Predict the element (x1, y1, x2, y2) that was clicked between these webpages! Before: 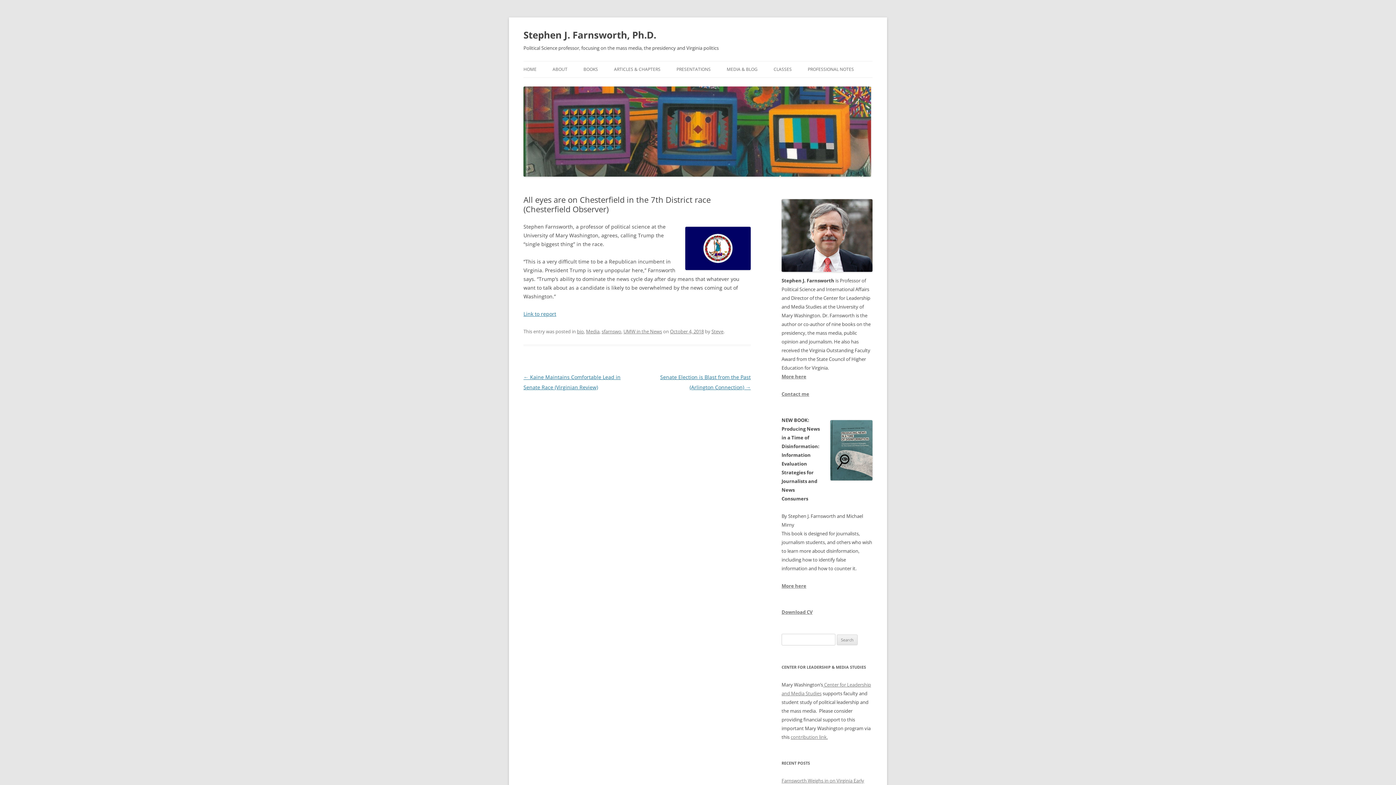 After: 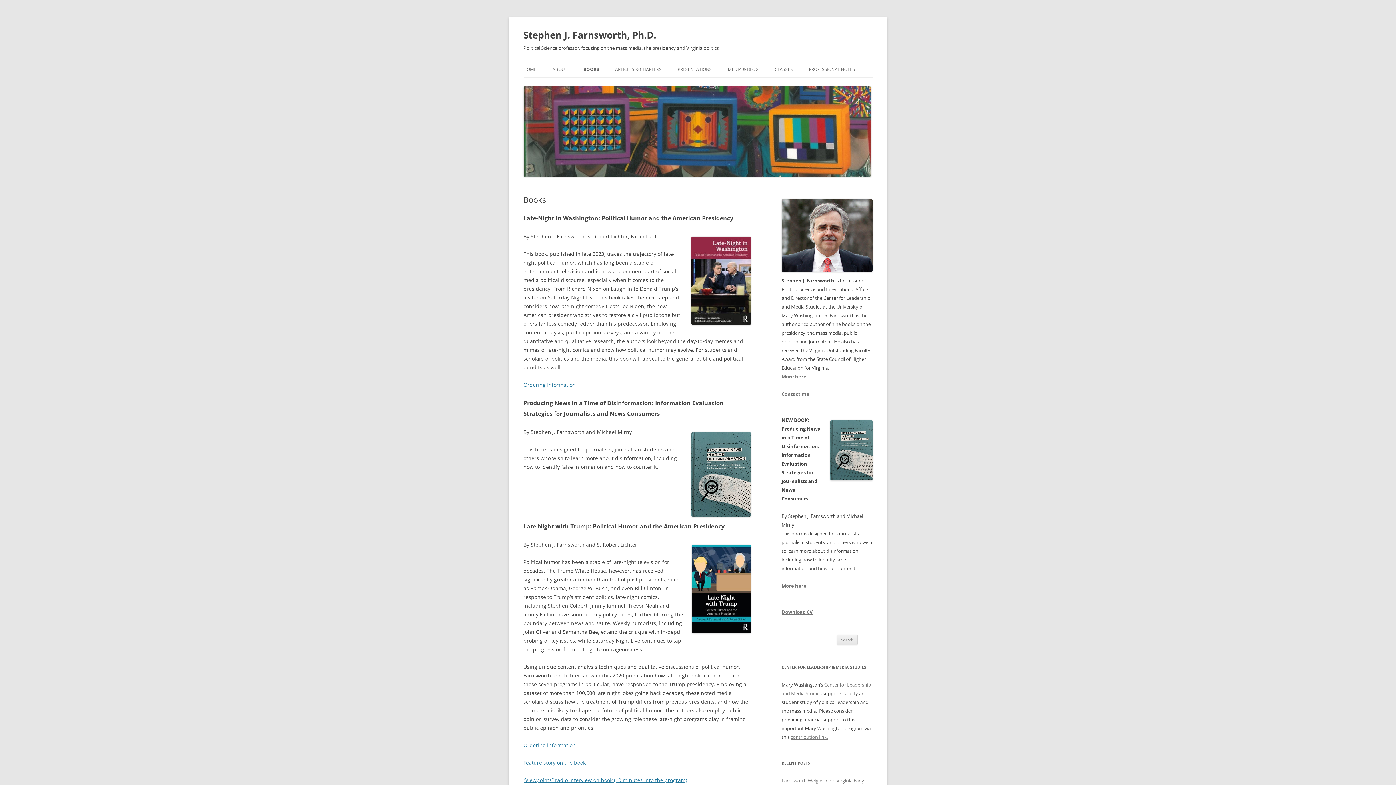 Action: bbox: (781, 582, 806, 589) label: More here